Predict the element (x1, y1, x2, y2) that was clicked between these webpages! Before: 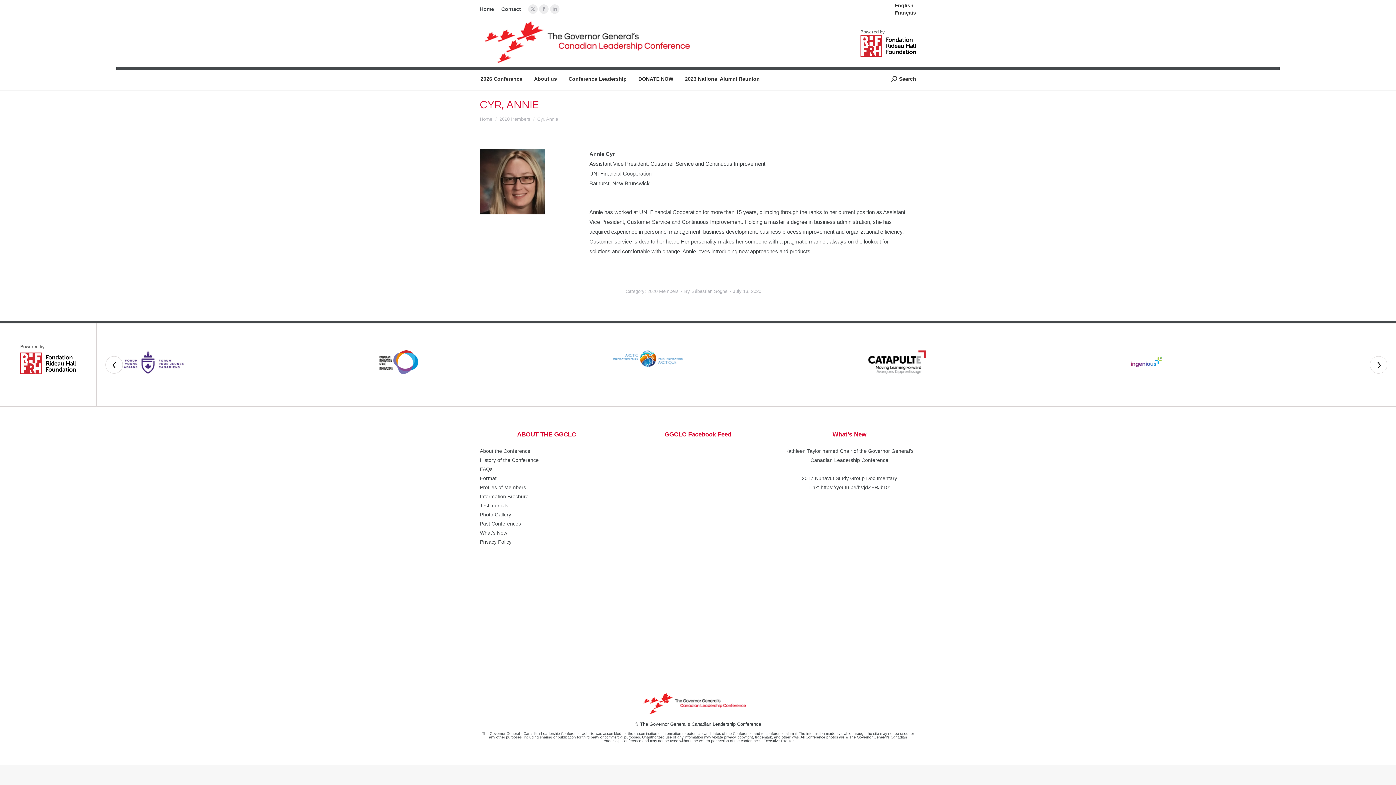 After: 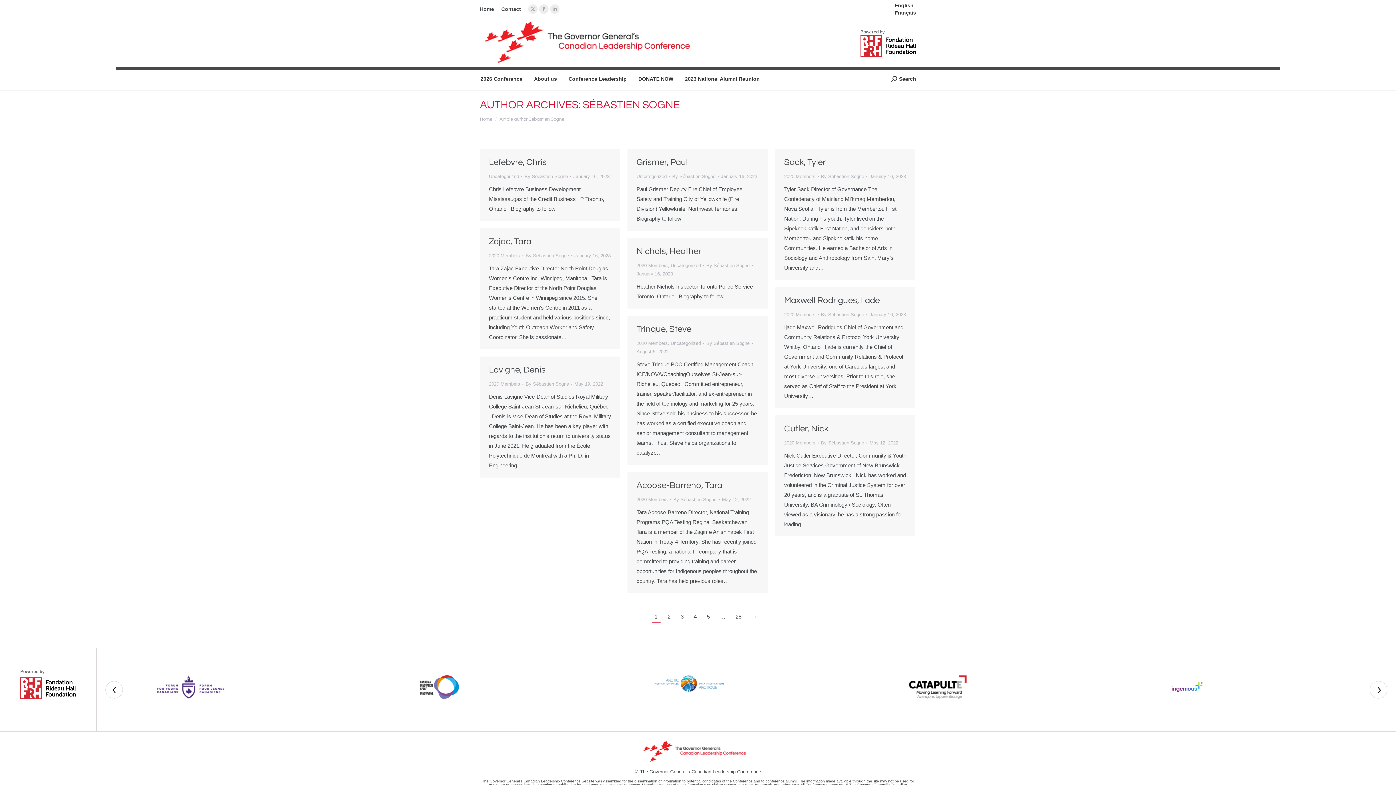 Action: bbox: (684, 287, 730, 295) label: By Sébastien Sogne